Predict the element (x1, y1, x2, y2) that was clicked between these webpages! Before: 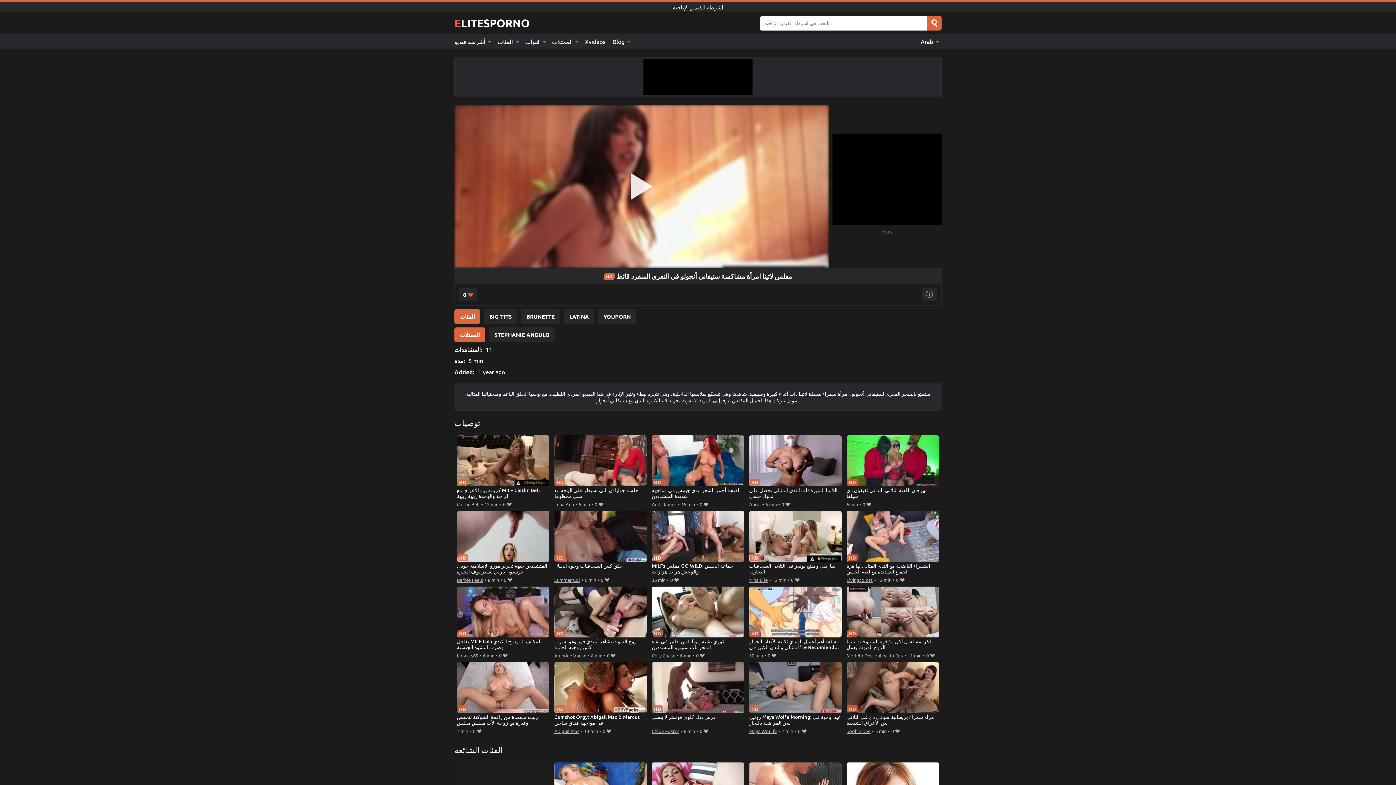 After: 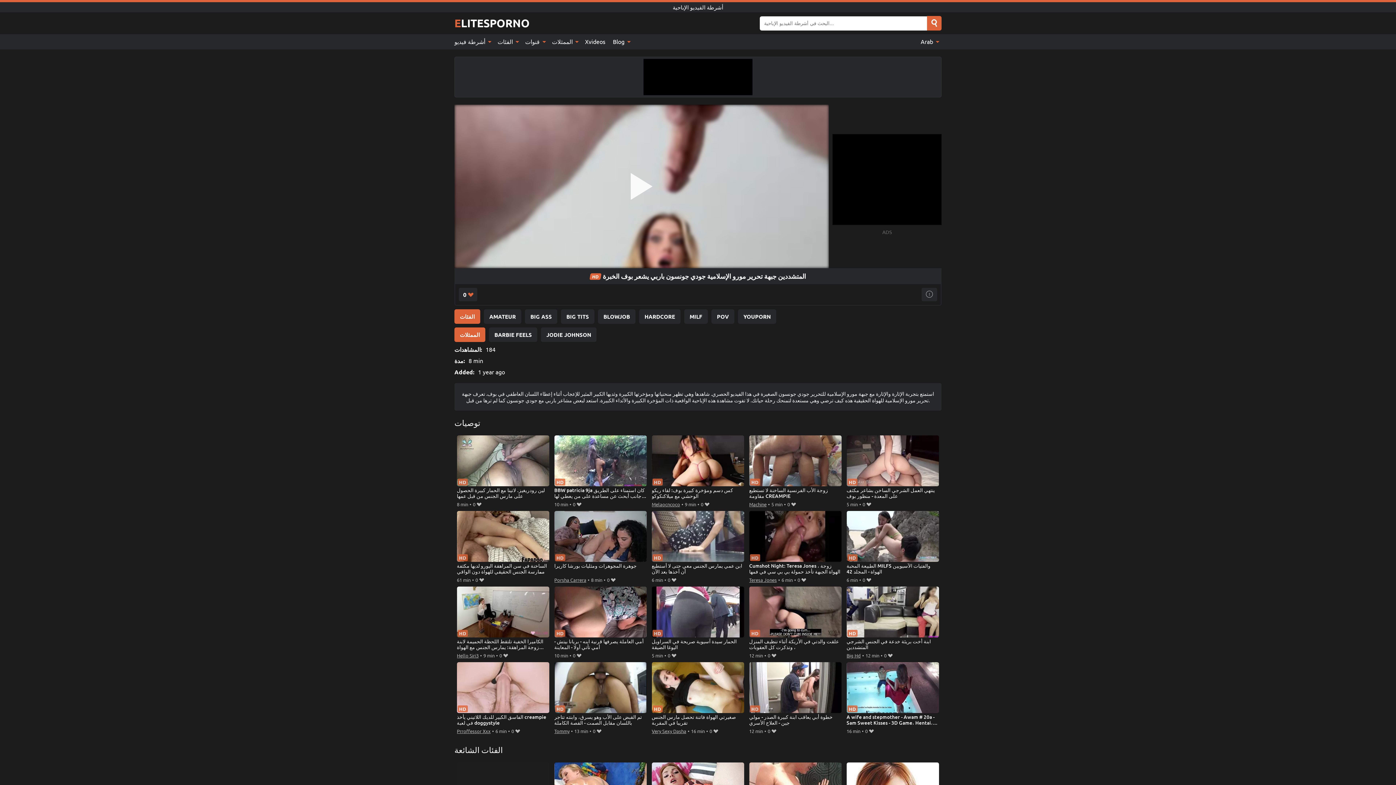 Action: label: المتشددين جبهة تحرير مورو الإسلامية جودي جونسون باربي يشعر بوف الخبرة bbox: (456, 511, 549, 575)